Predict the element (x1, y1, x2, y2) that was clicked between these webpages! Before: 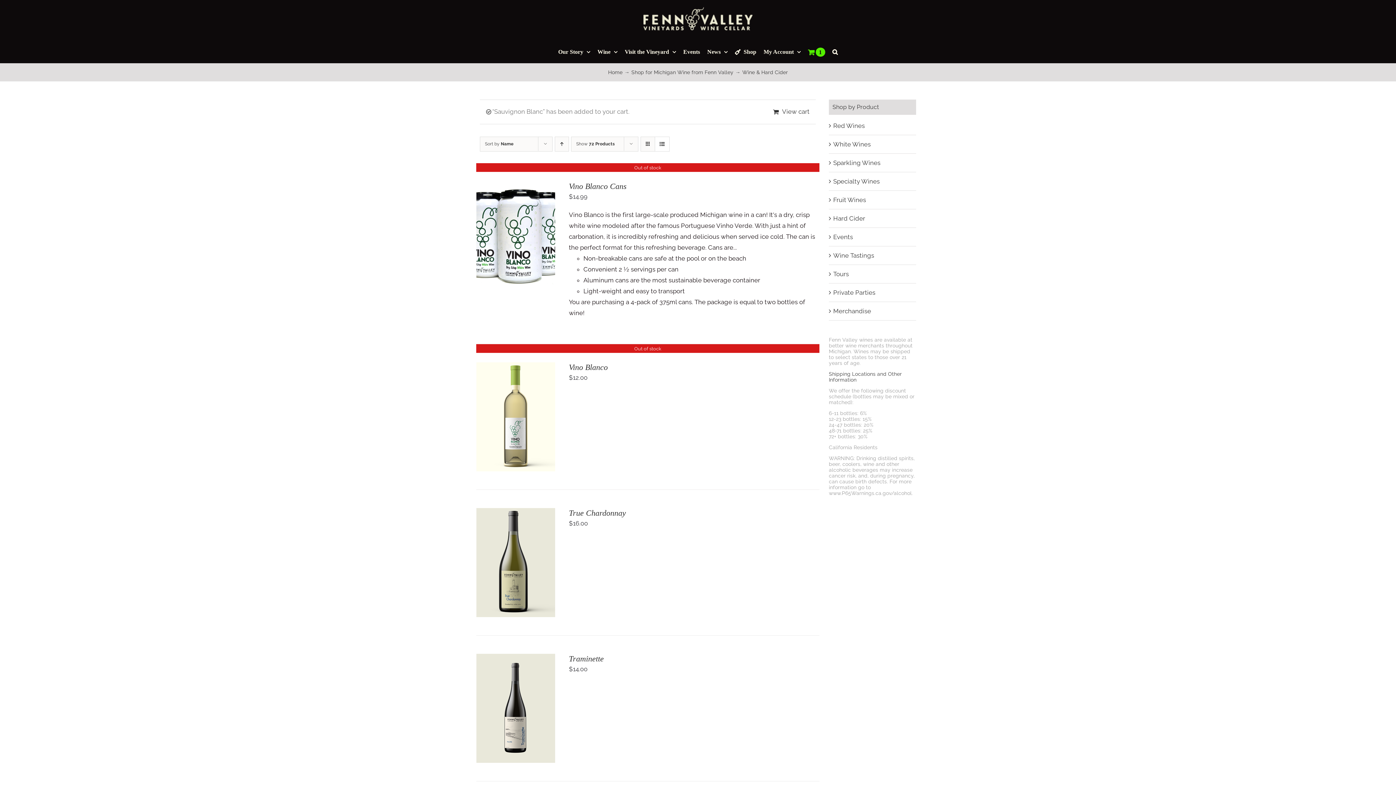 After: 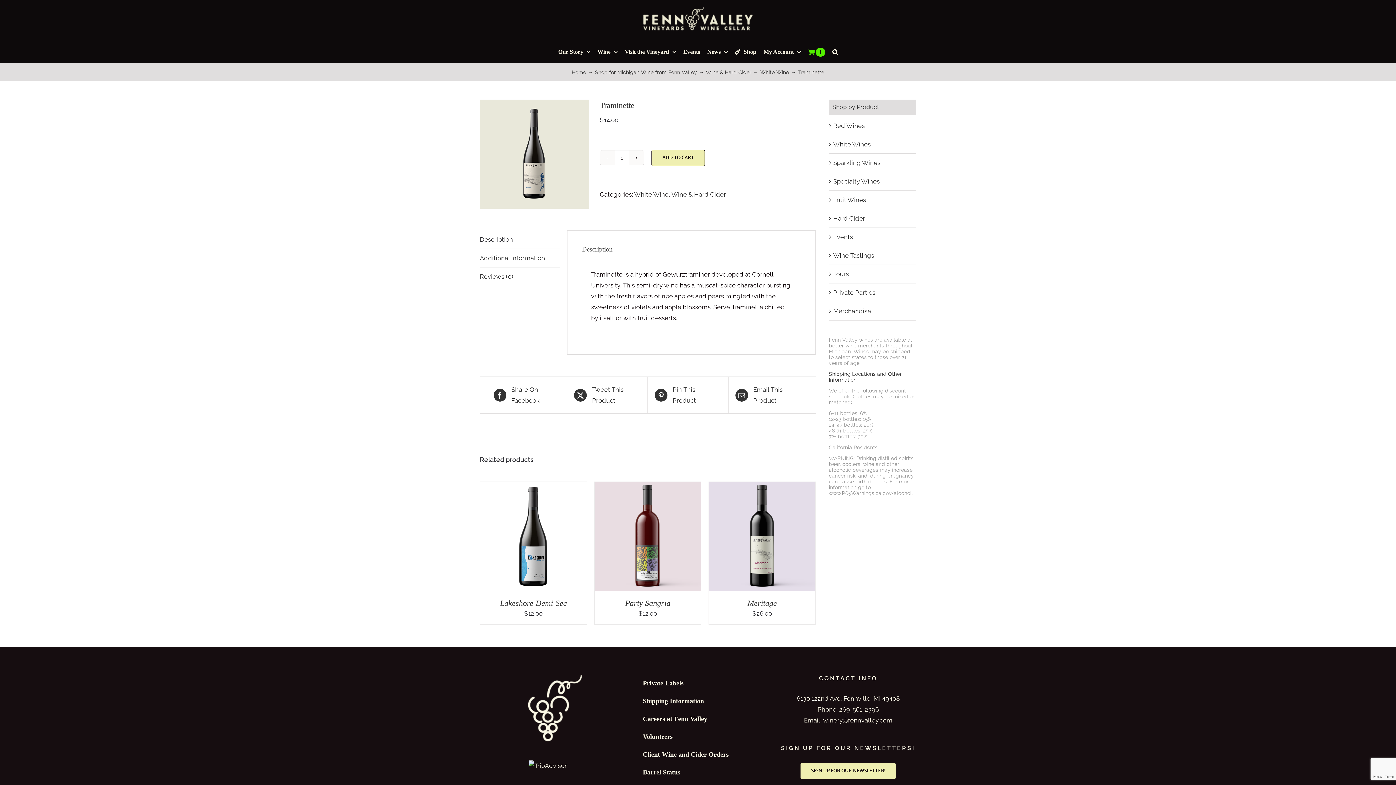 Action: label: DETAILS bbox: (506, 711, 525, 716)